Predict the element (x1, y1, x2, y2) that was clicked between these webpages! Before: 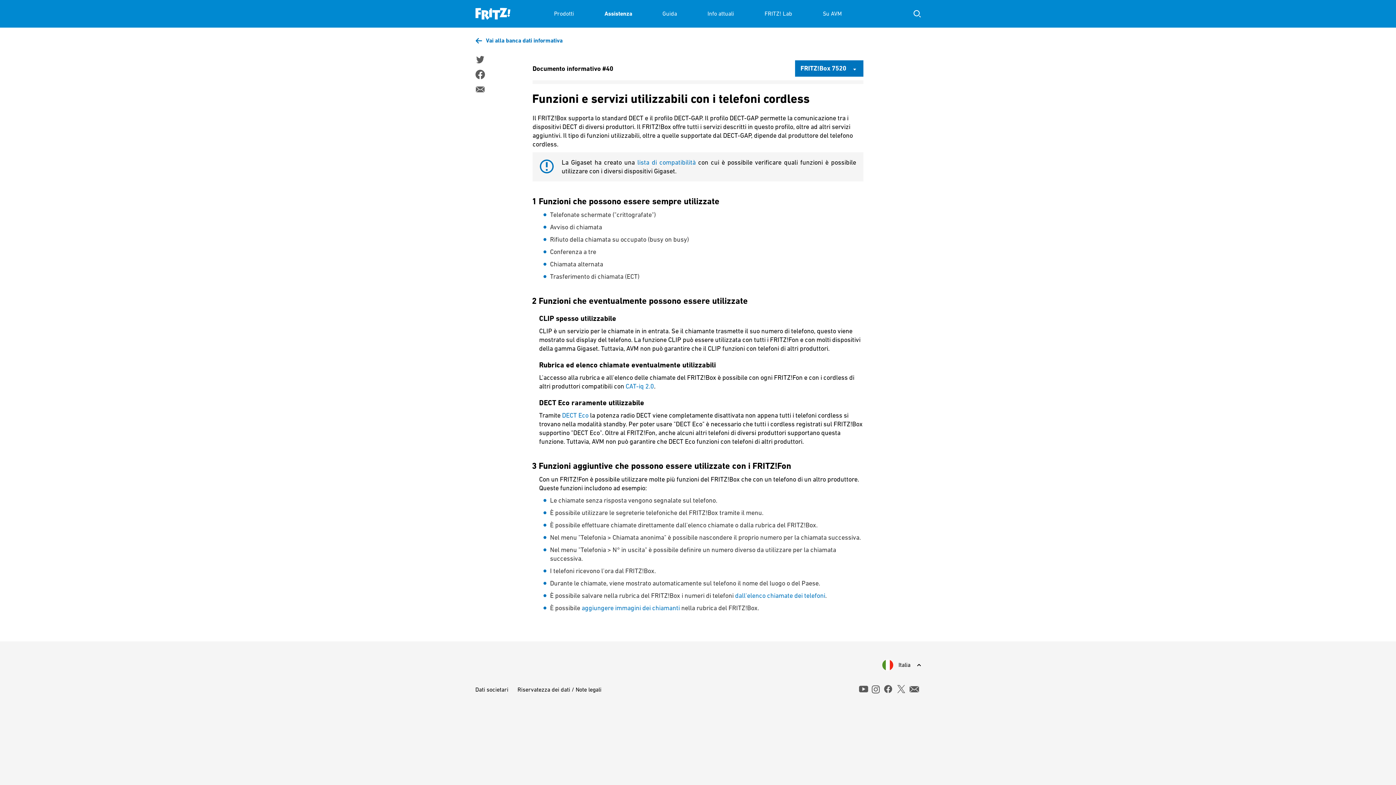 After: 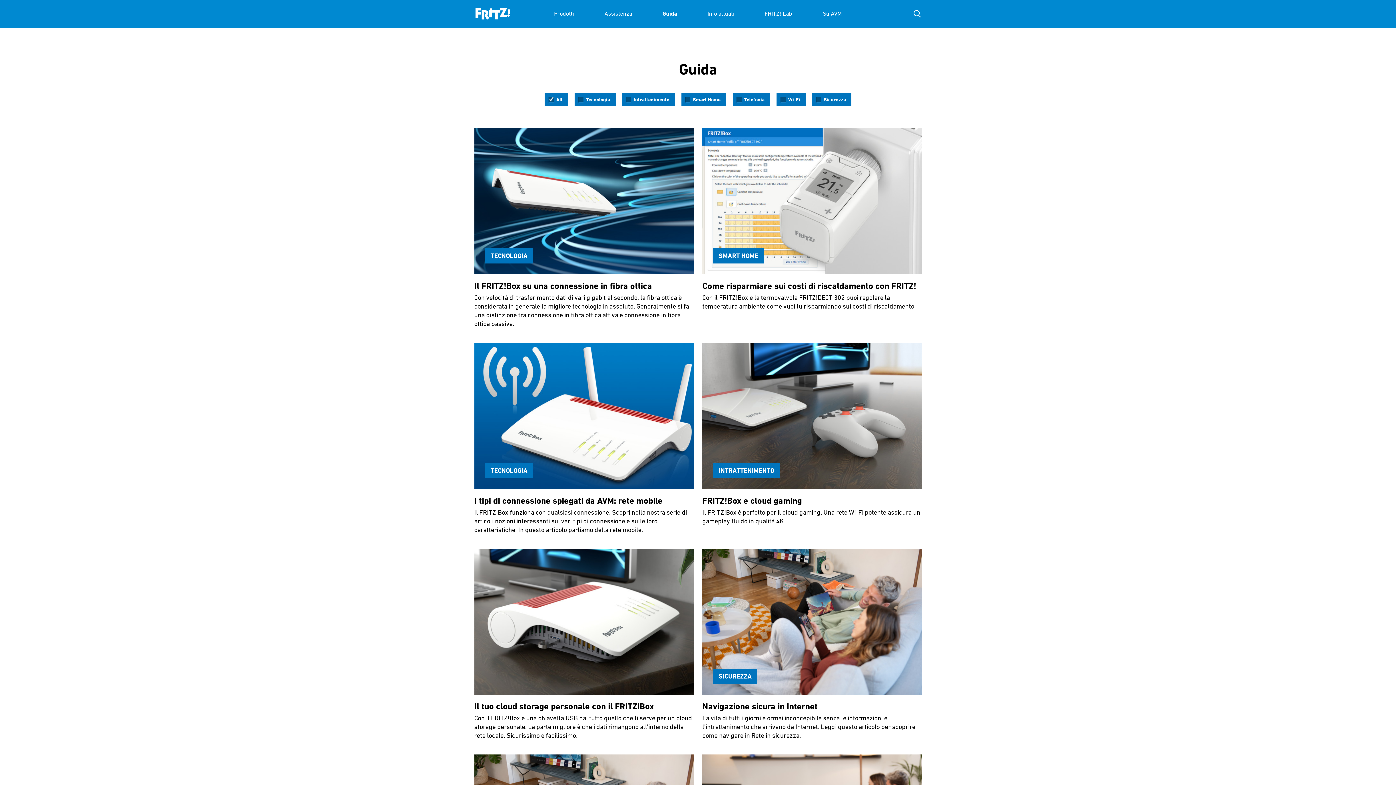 Action: bbox: (662, 0, 677, 27) label: Guida